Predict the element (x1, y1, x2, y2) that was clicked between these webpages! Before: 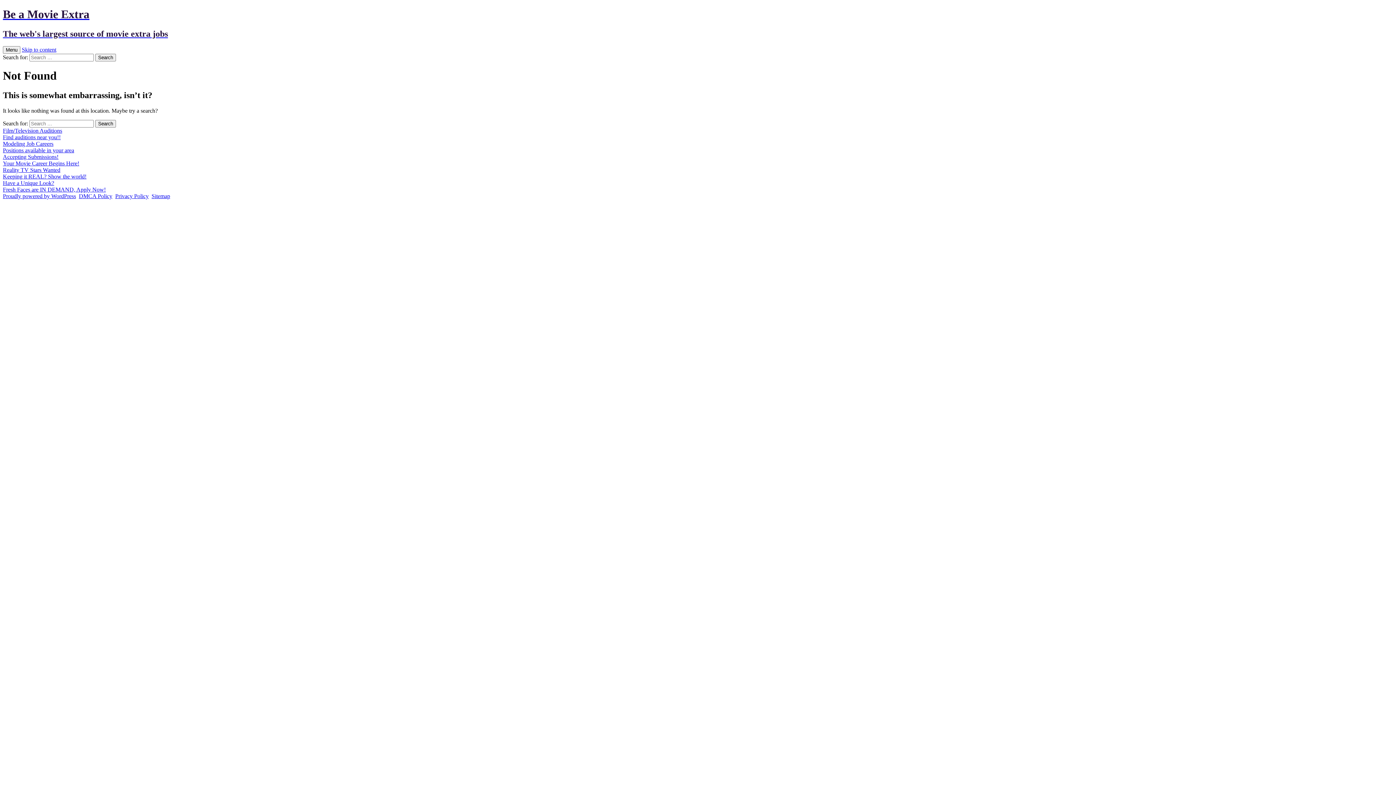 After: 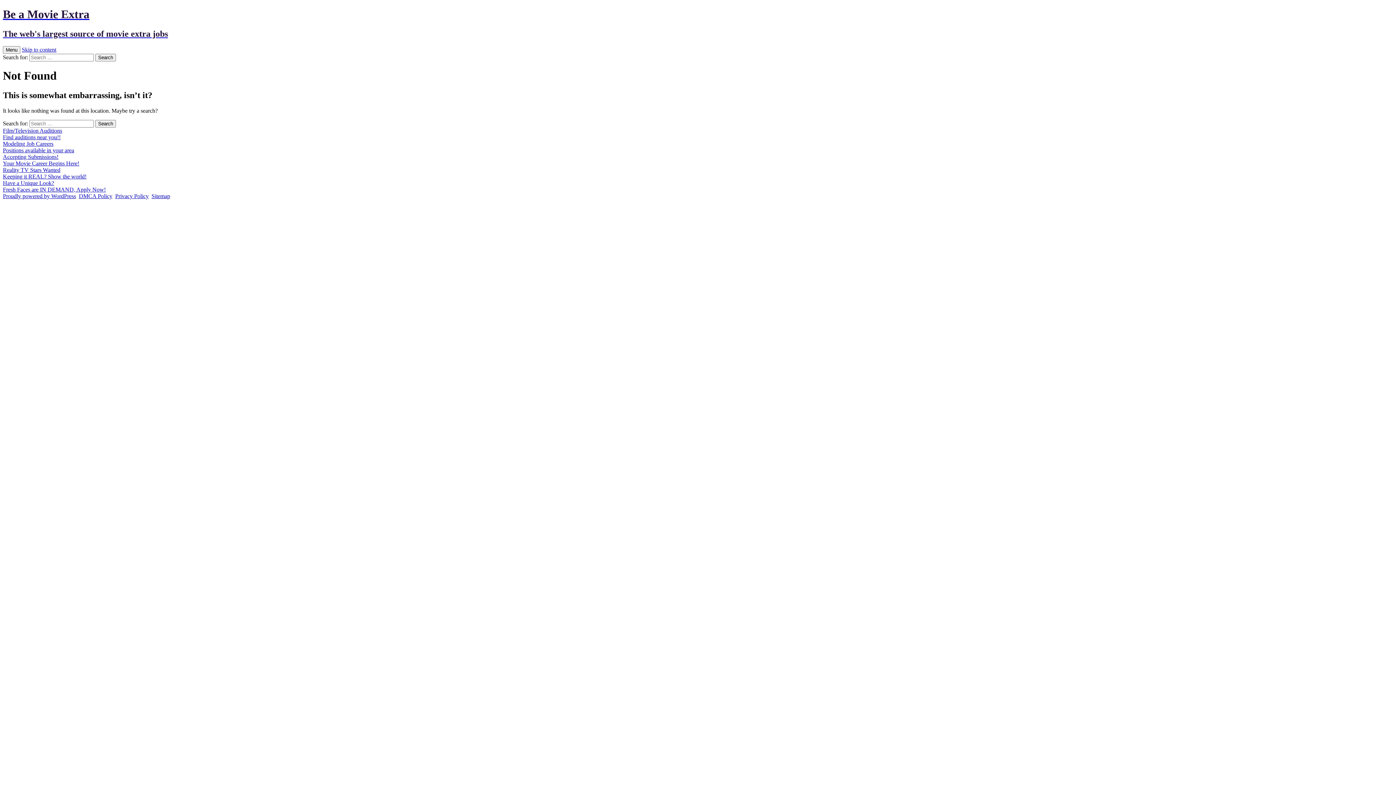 Action: bbox: (2, 166, 60, 172) label: Reality TV Stars Wanted